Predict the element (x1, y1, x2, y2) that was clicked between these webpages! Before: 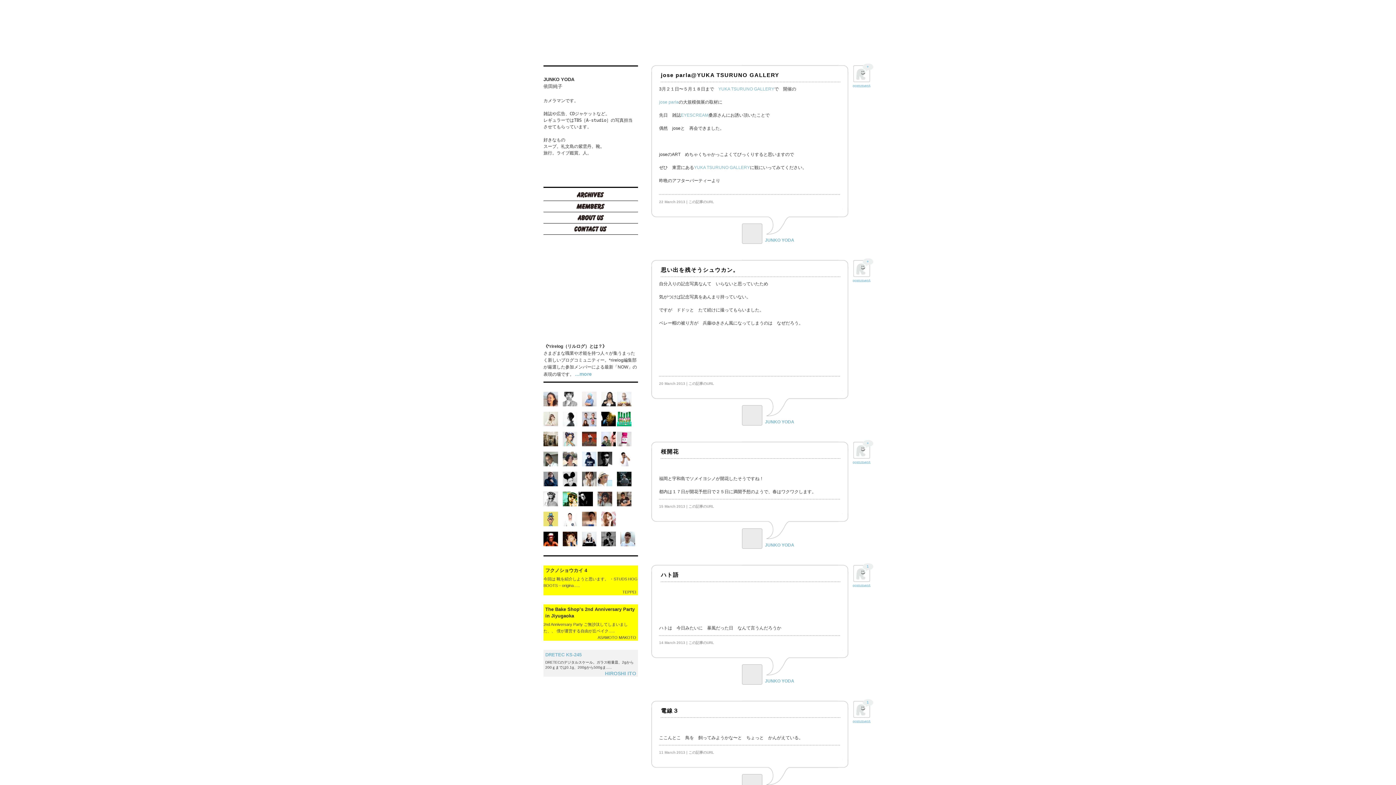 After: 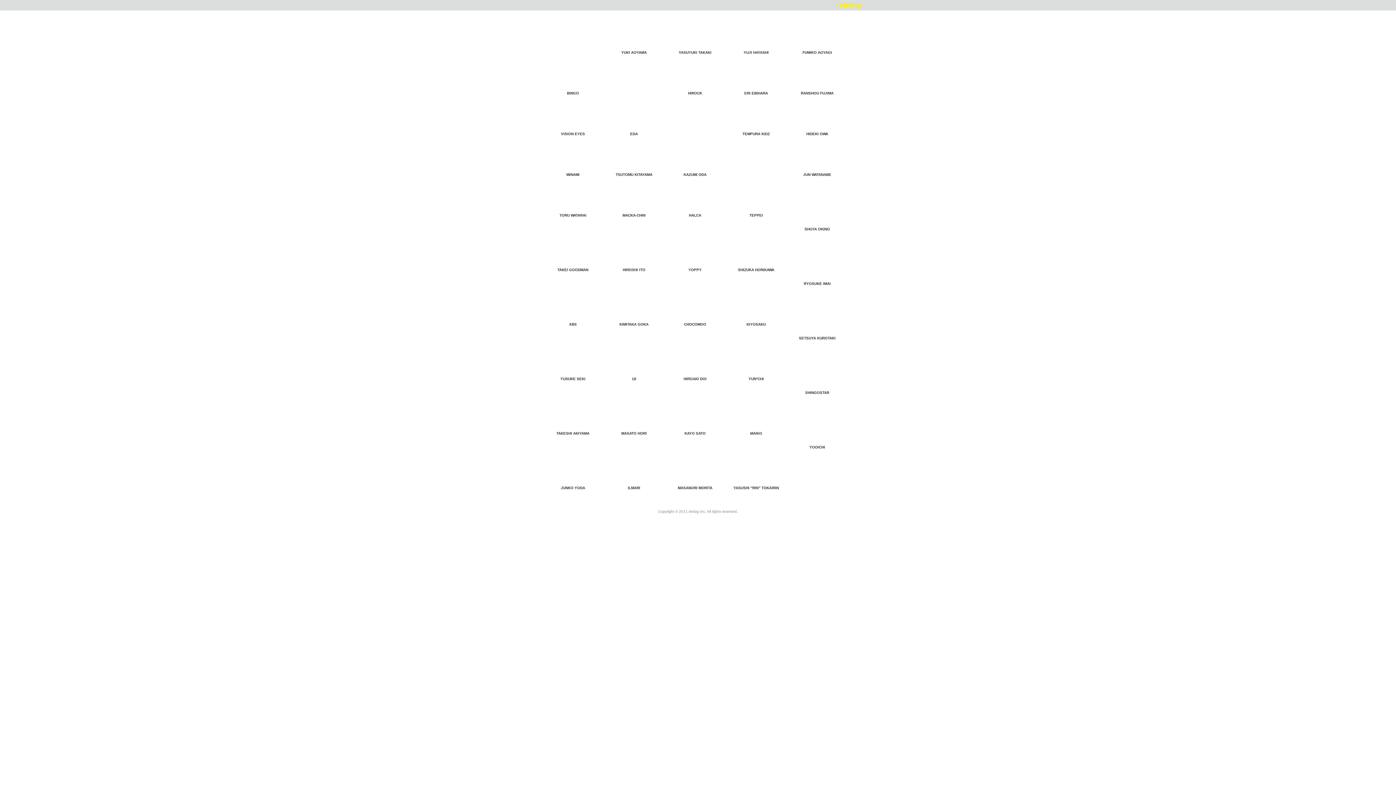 Action: bbox: (543, 202, 638, 212) label: Members